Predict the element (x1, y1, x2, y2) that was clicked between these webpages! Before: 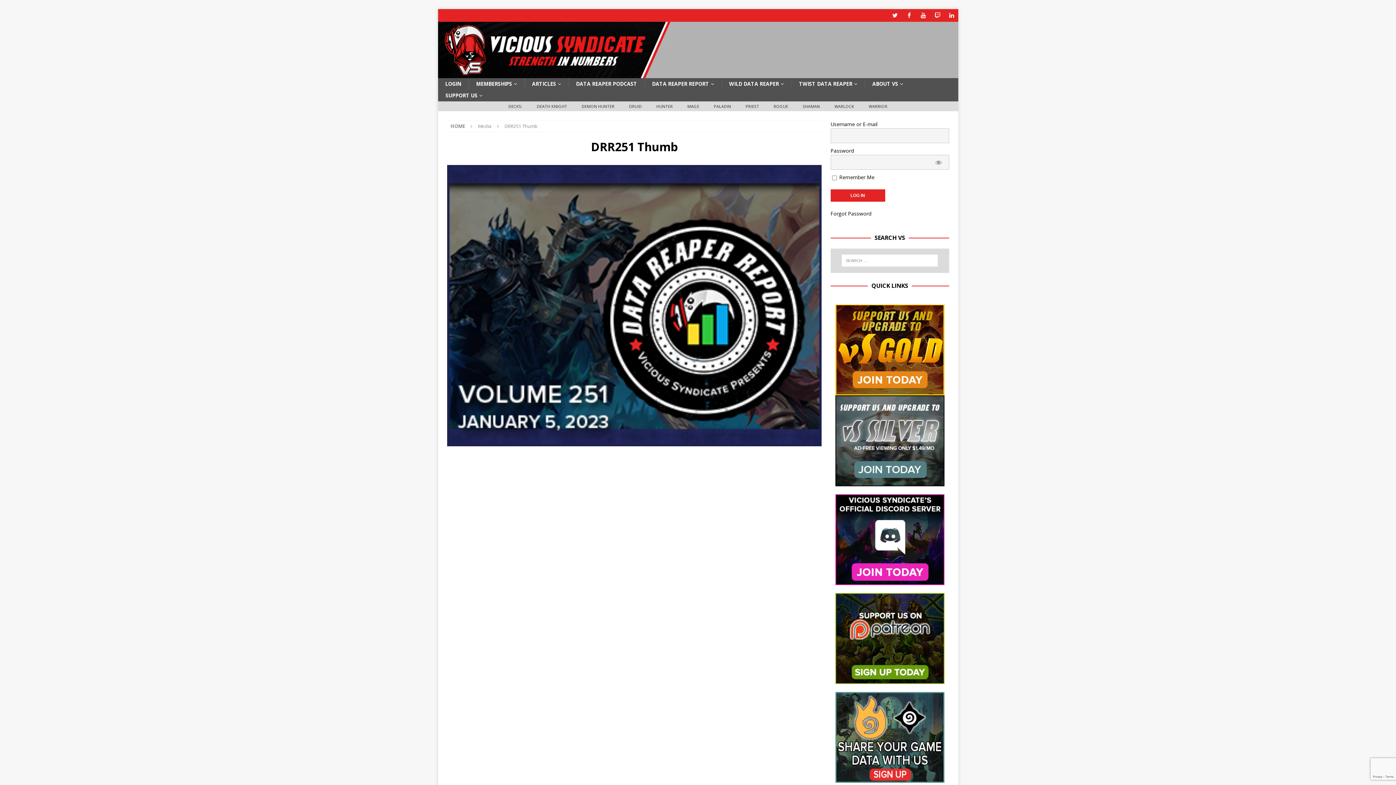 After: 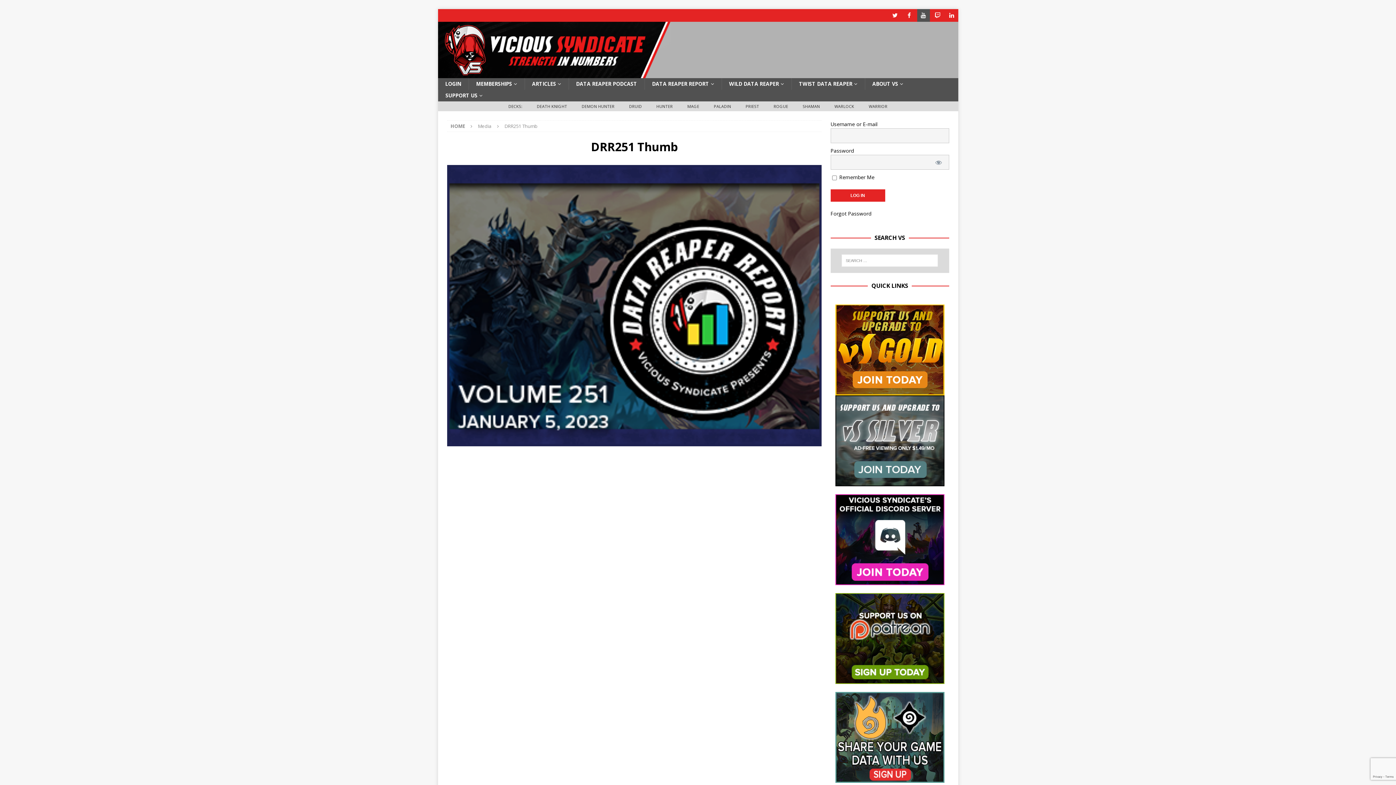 Action: label: YouTube bbox: (917, 9, 930, 21)